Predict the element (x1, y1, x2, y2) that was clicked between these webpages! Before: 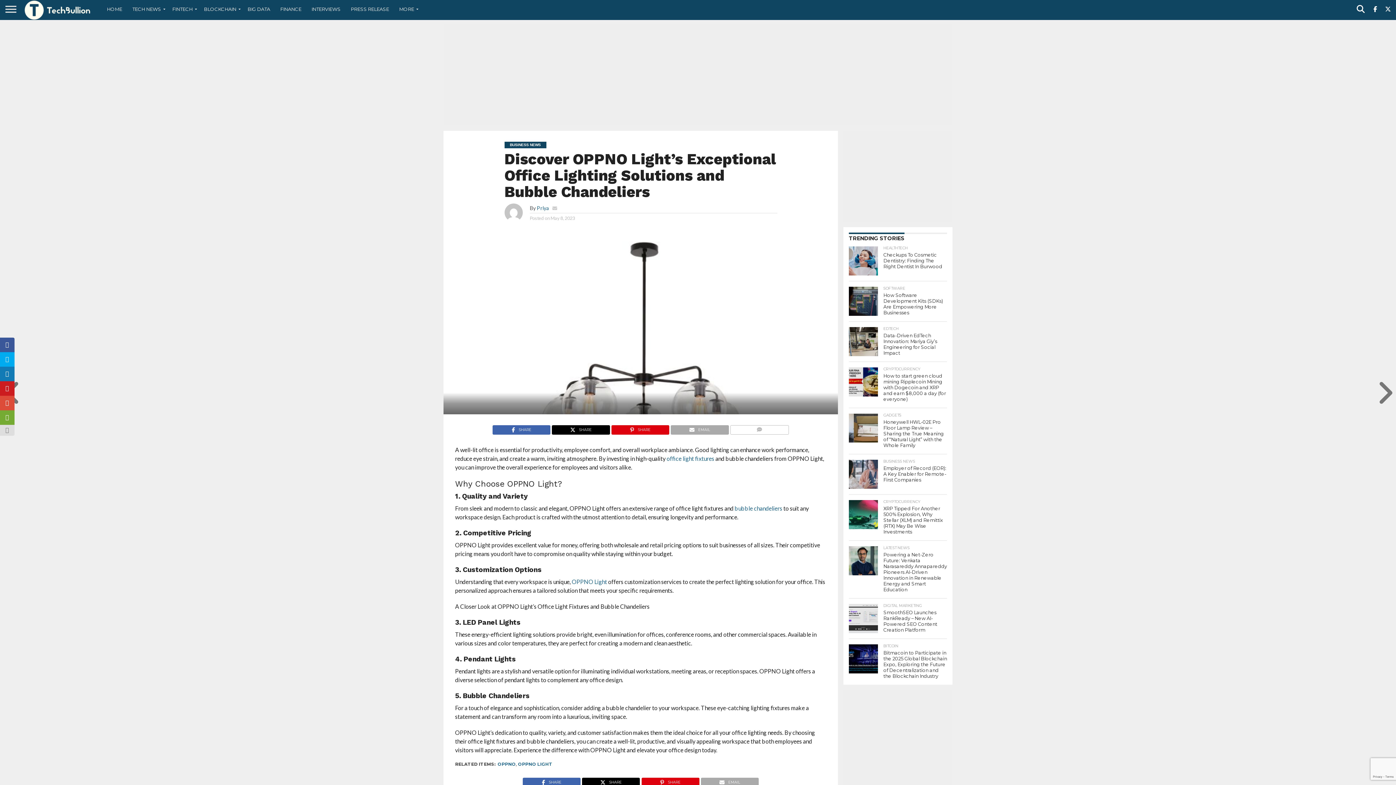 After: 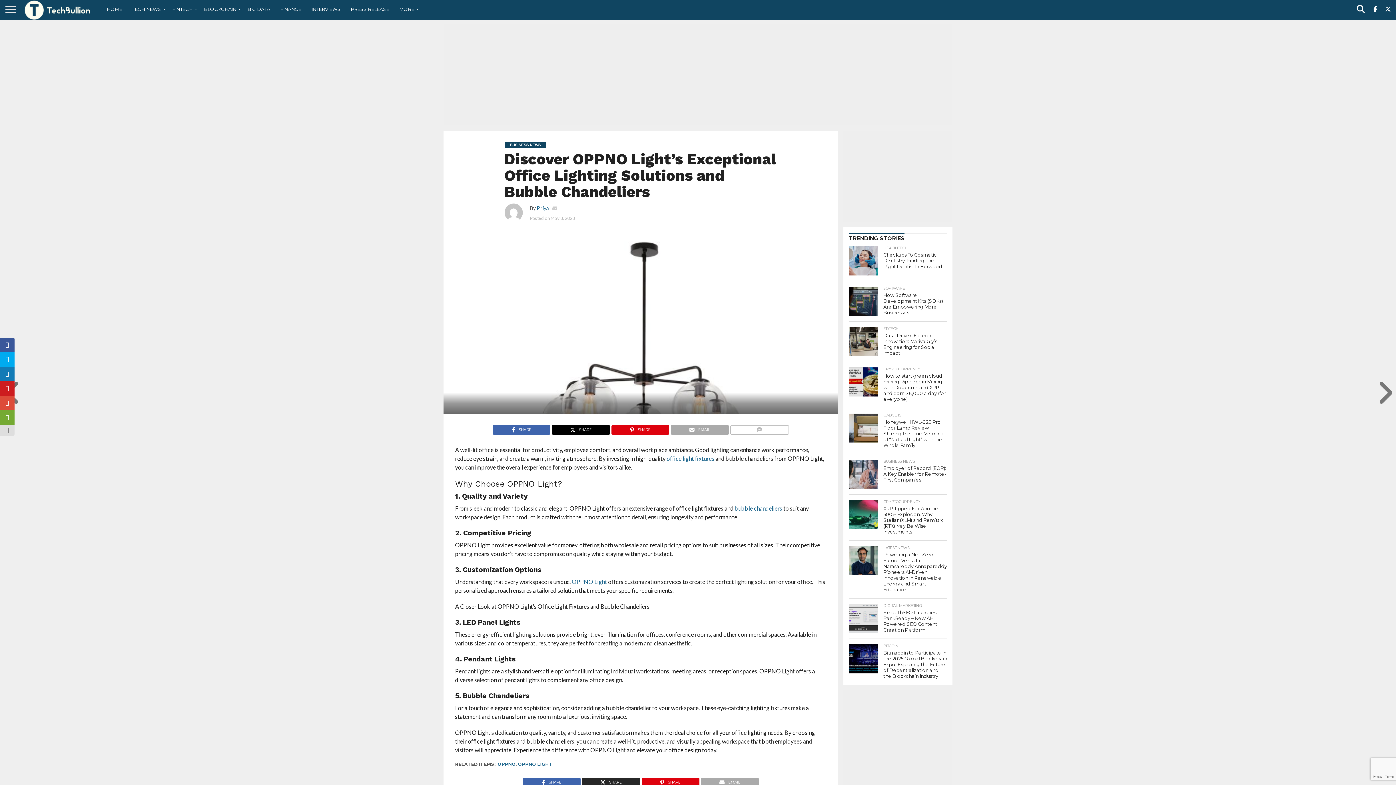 Action: label: SHARE bbox: (581, 777, 640, 784)